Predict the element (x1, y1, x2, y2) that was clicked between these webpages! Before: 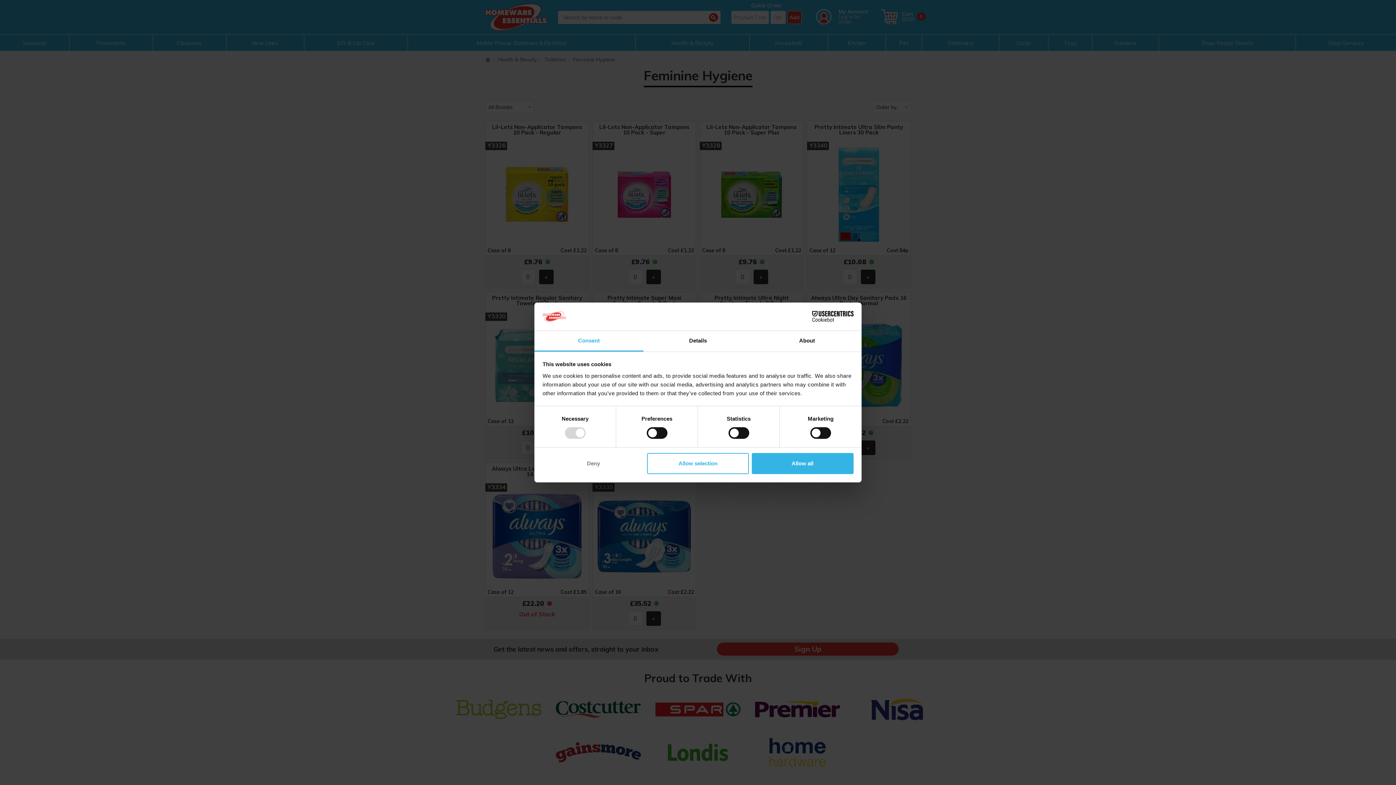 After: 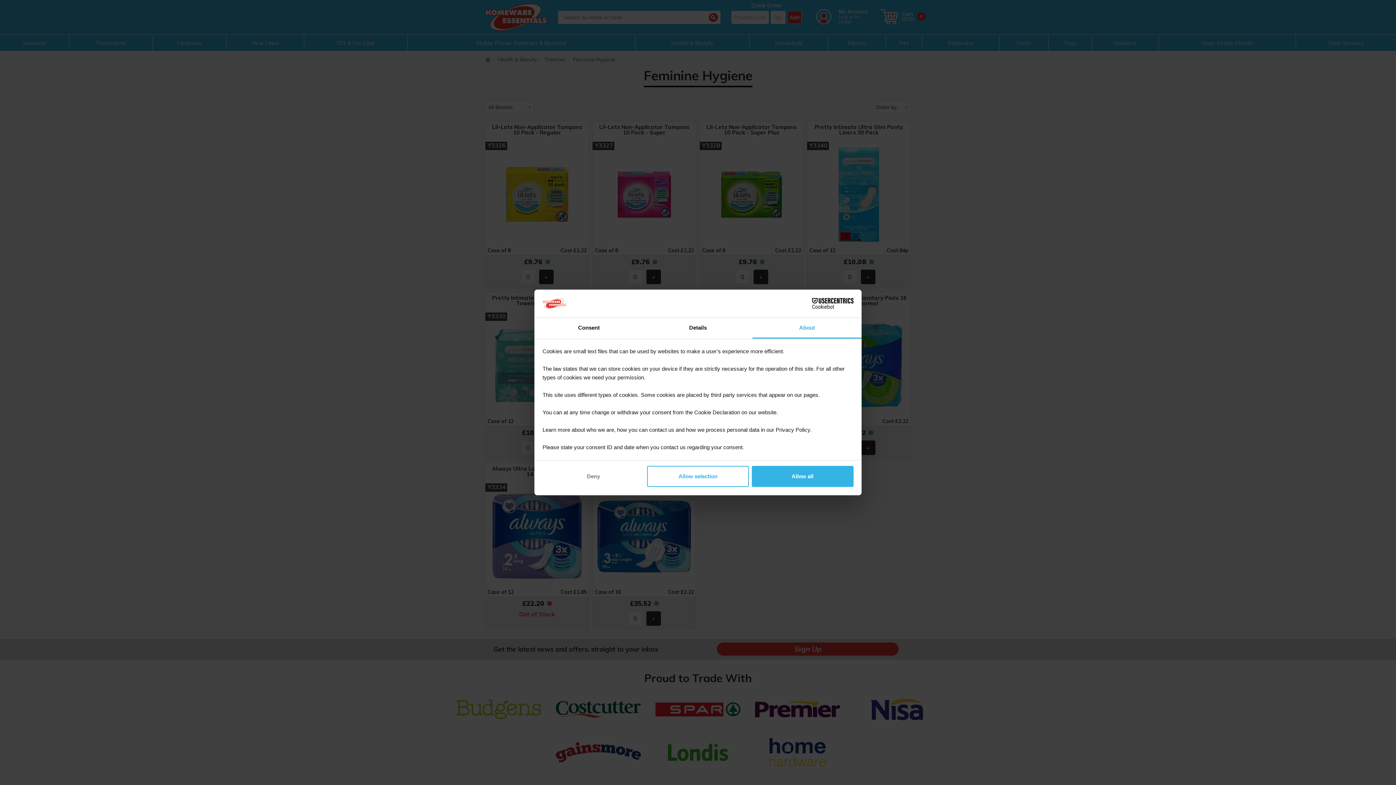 Action: bbox: (752, 331, 861, 351) label: About